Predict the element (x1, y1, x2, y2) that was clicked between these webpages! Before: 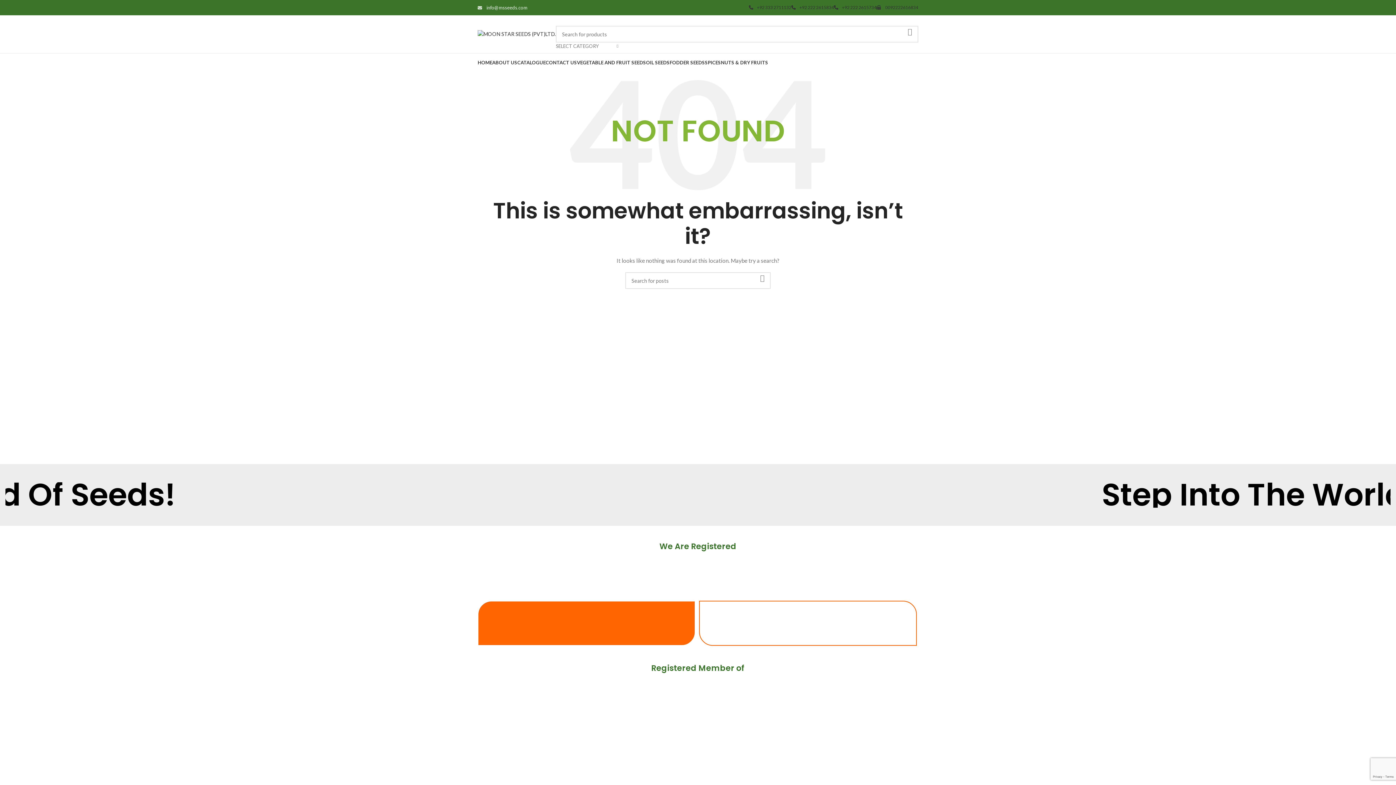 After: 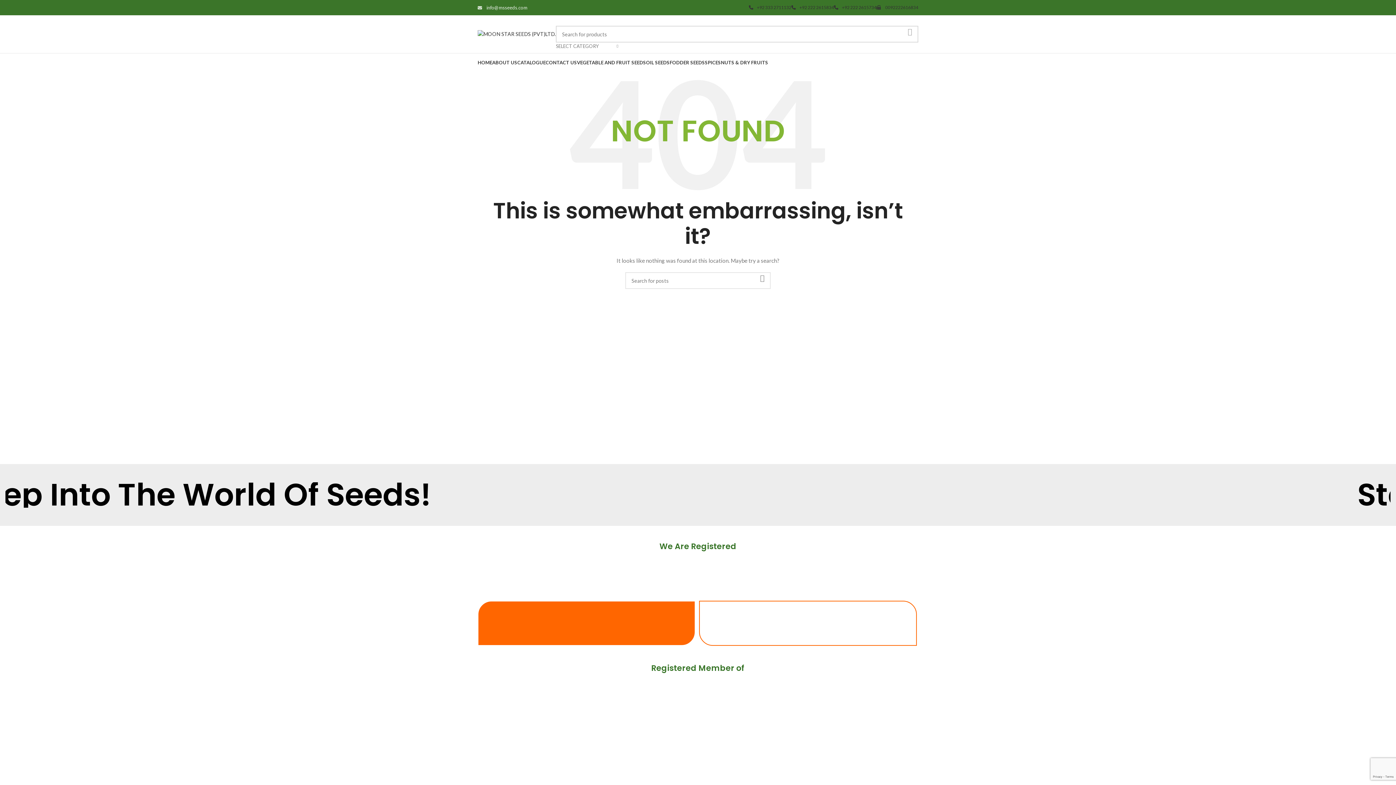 Action: bbox: (901, 25, 918, 37) label: Search 